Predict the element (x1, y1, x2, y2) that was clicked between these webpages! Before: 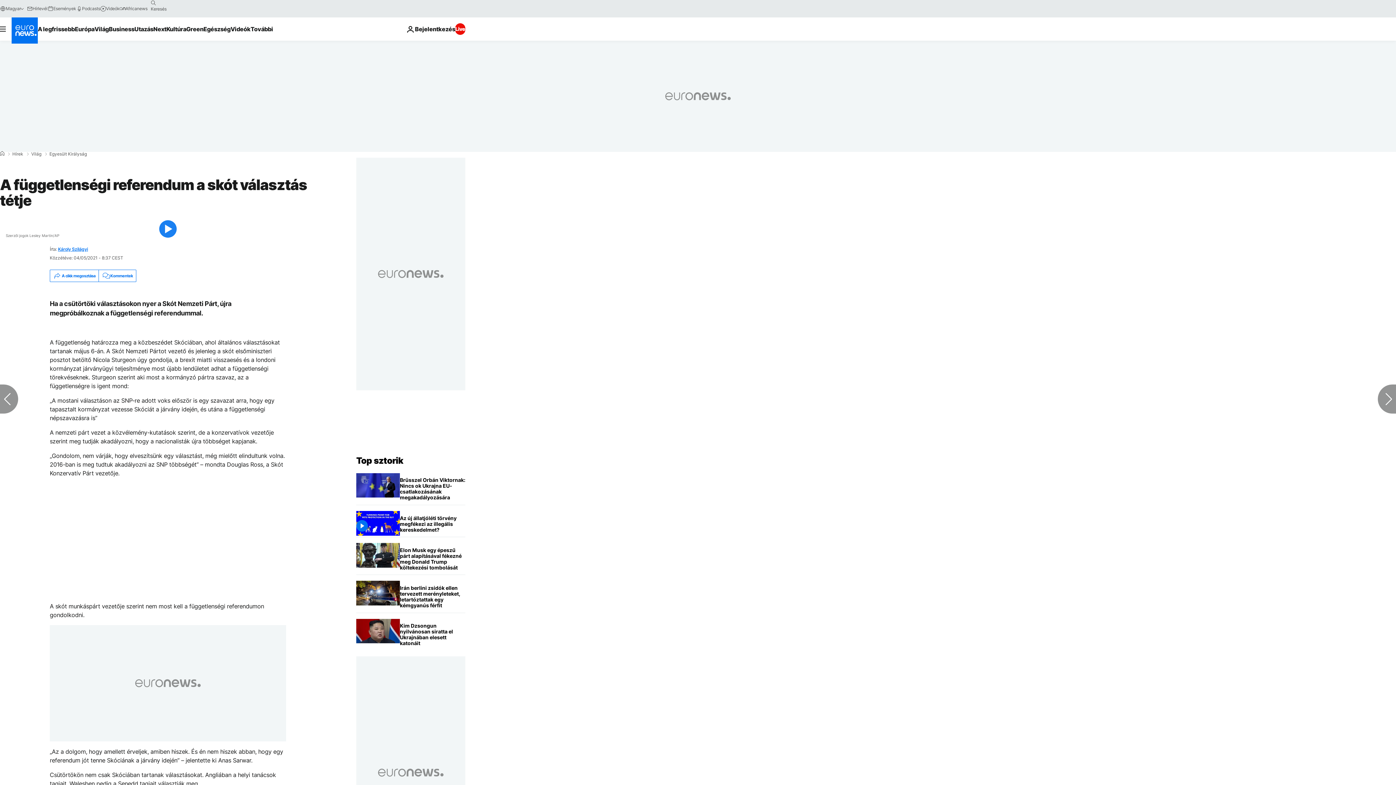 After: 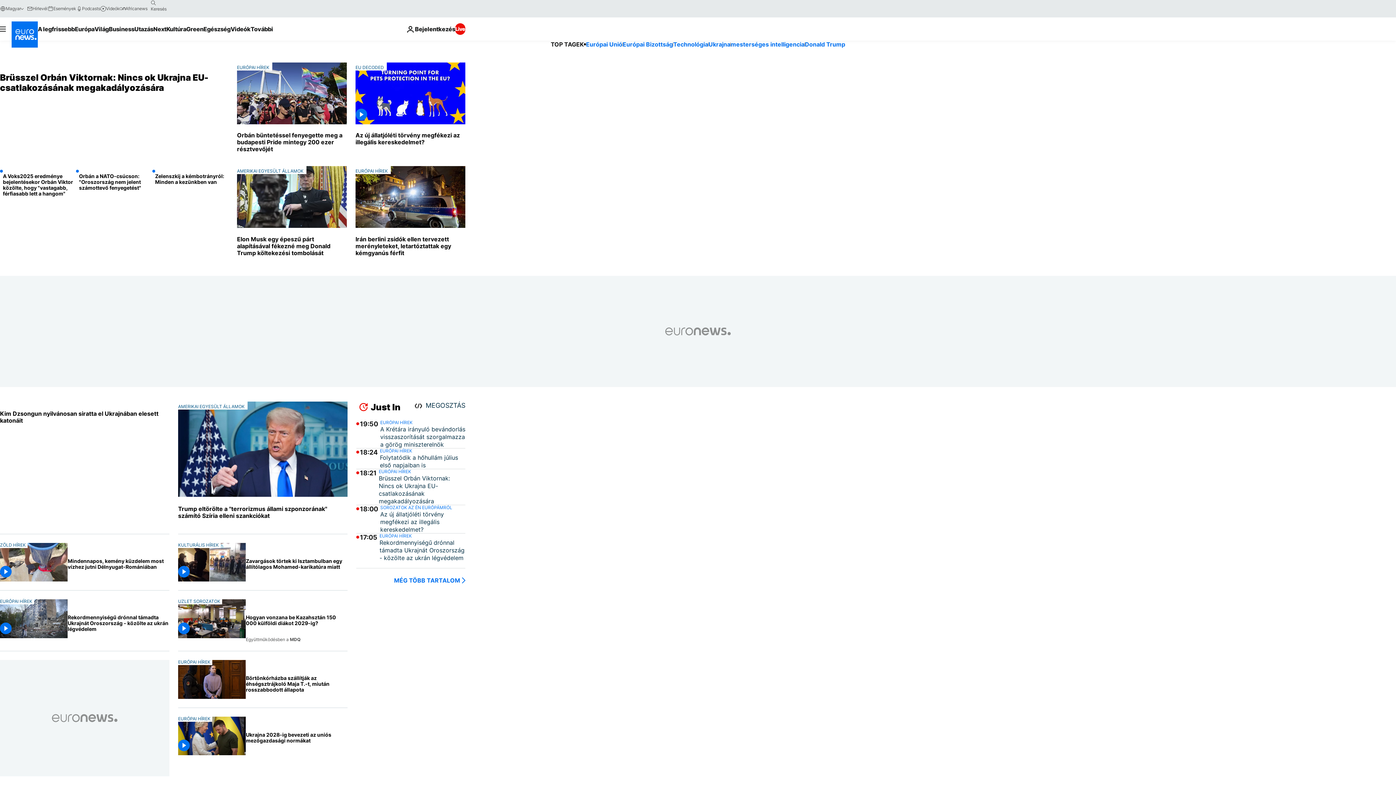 Action: label: Menj a kezdőlapra bbox: (356, 455, 403, 466)